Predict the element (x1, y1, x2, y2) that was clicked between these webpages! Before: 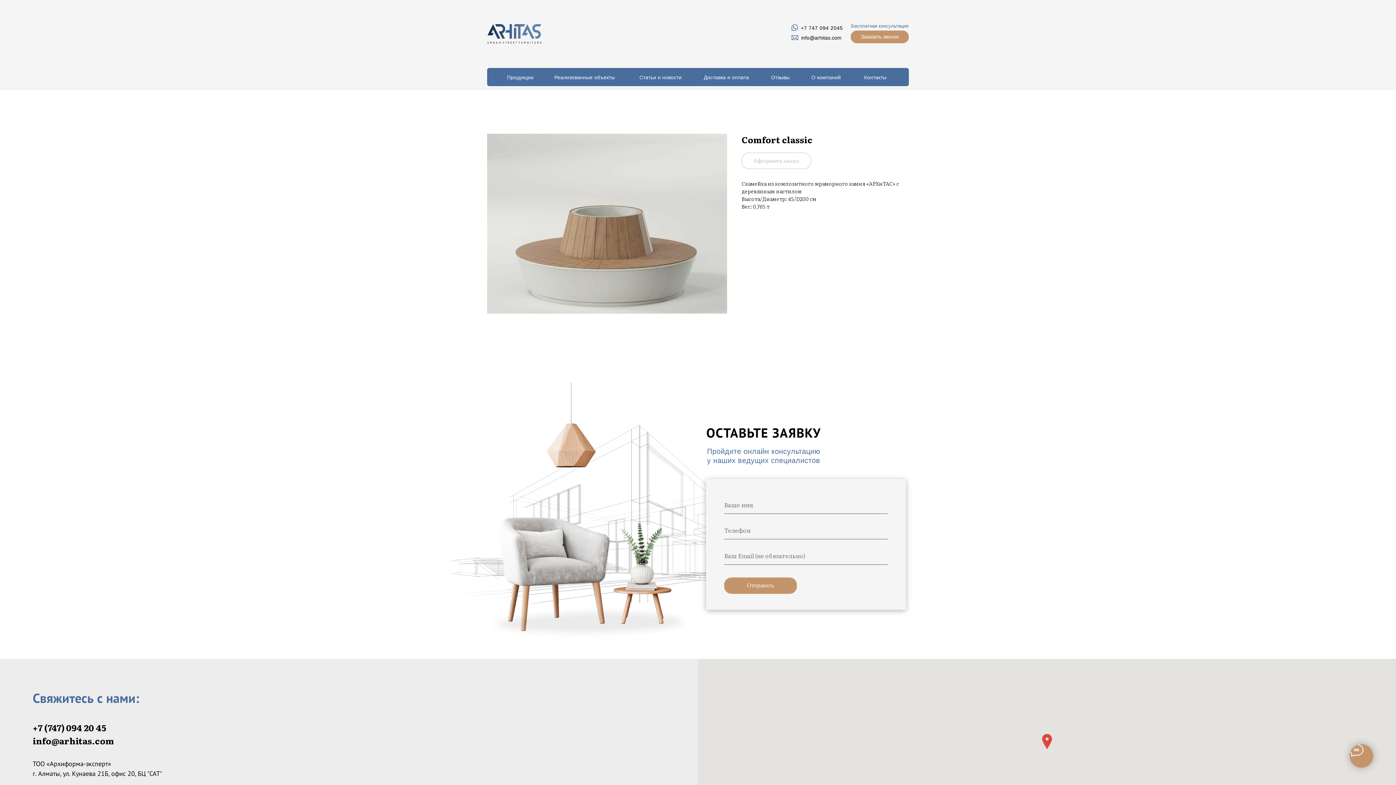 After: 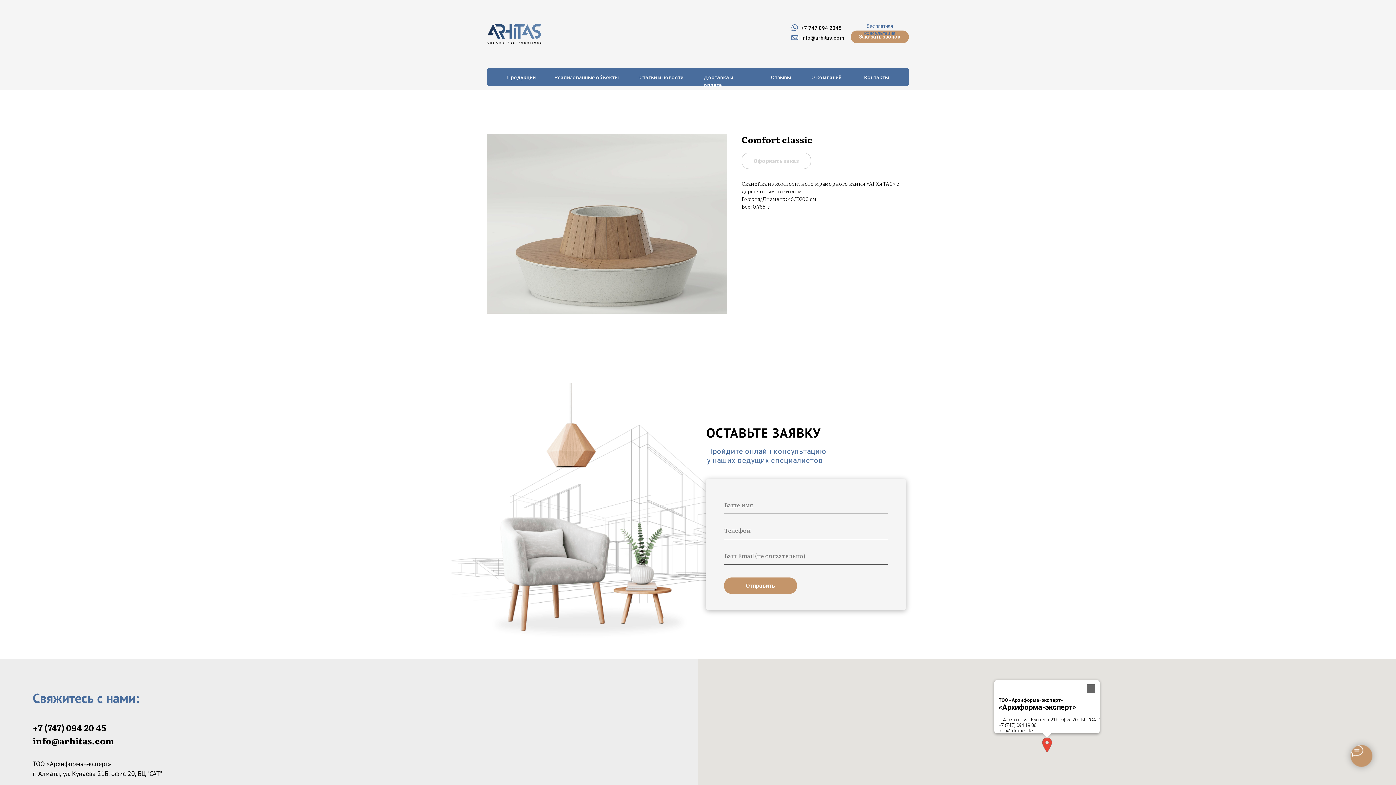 Action: label: ТОО «Архиформа-эксперт» bbox: (1042, 734, 1052, 749)